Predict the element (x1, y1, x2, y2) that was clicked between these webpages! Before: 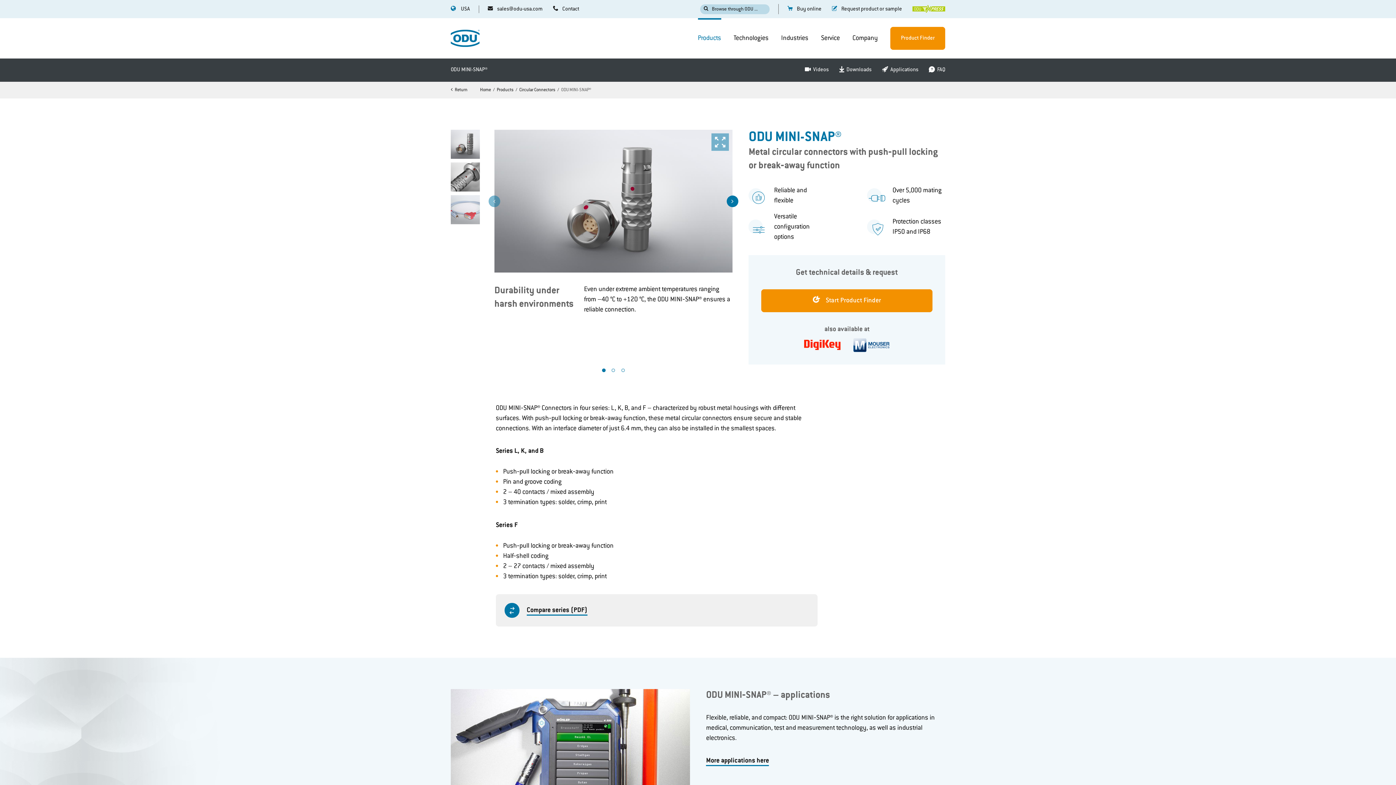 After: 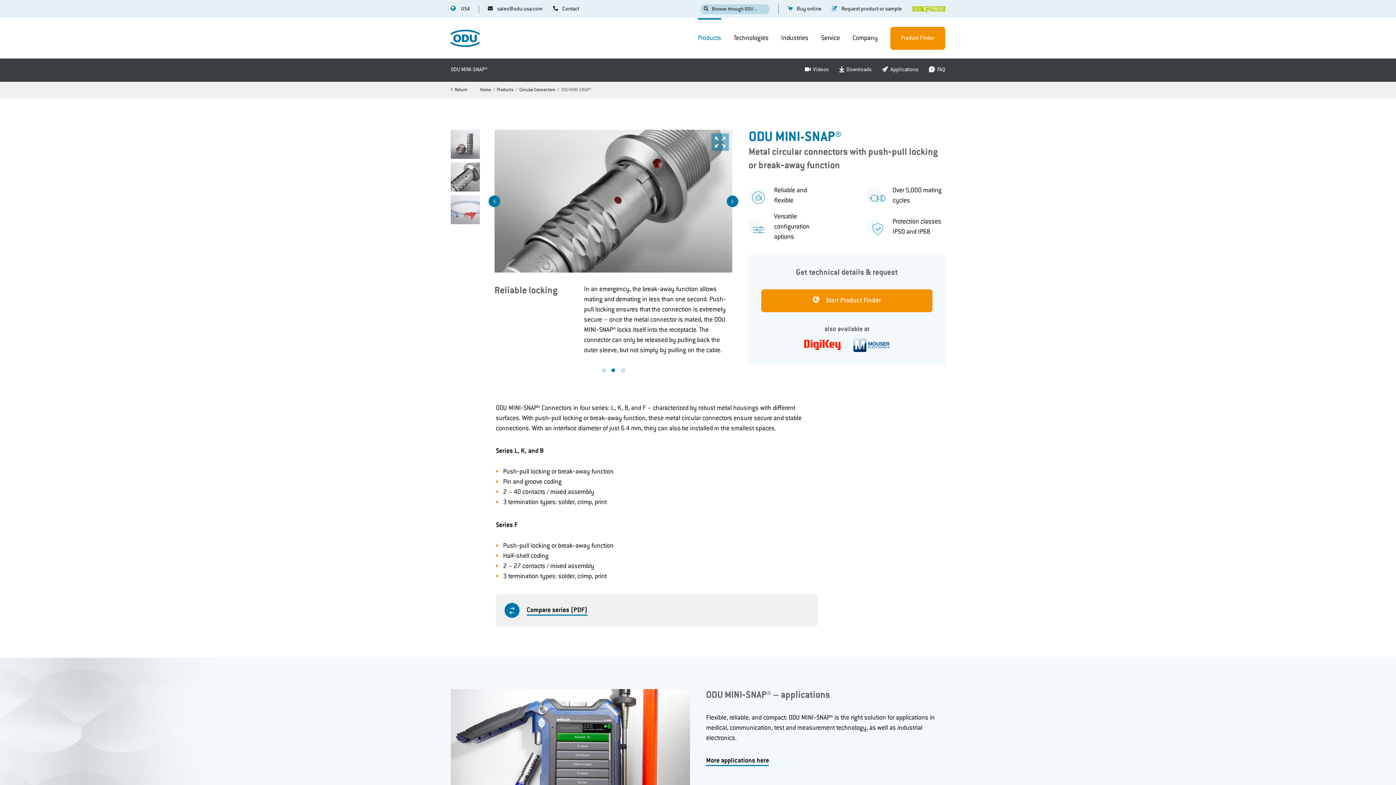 Action: bbox: (611, 368, 615, 372) label: Go to slide 2